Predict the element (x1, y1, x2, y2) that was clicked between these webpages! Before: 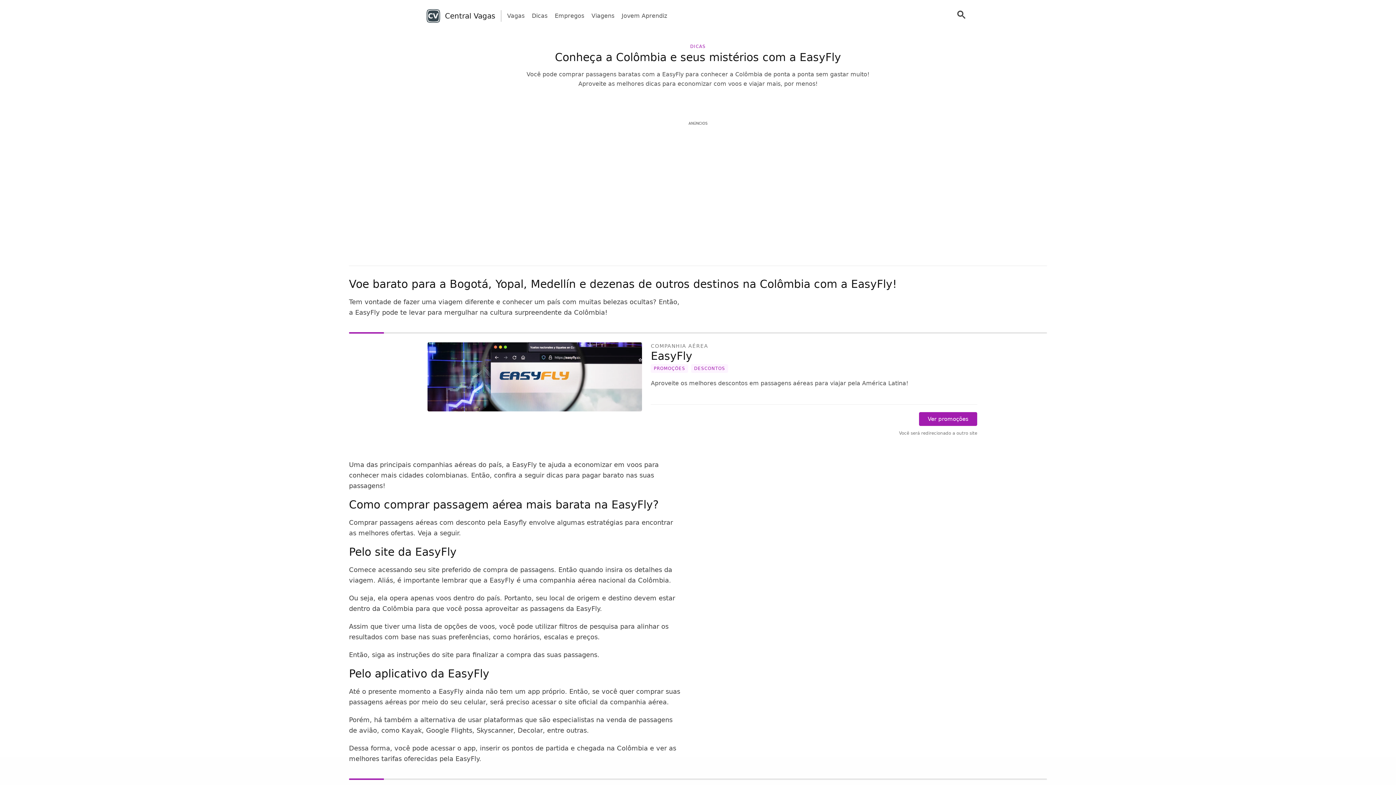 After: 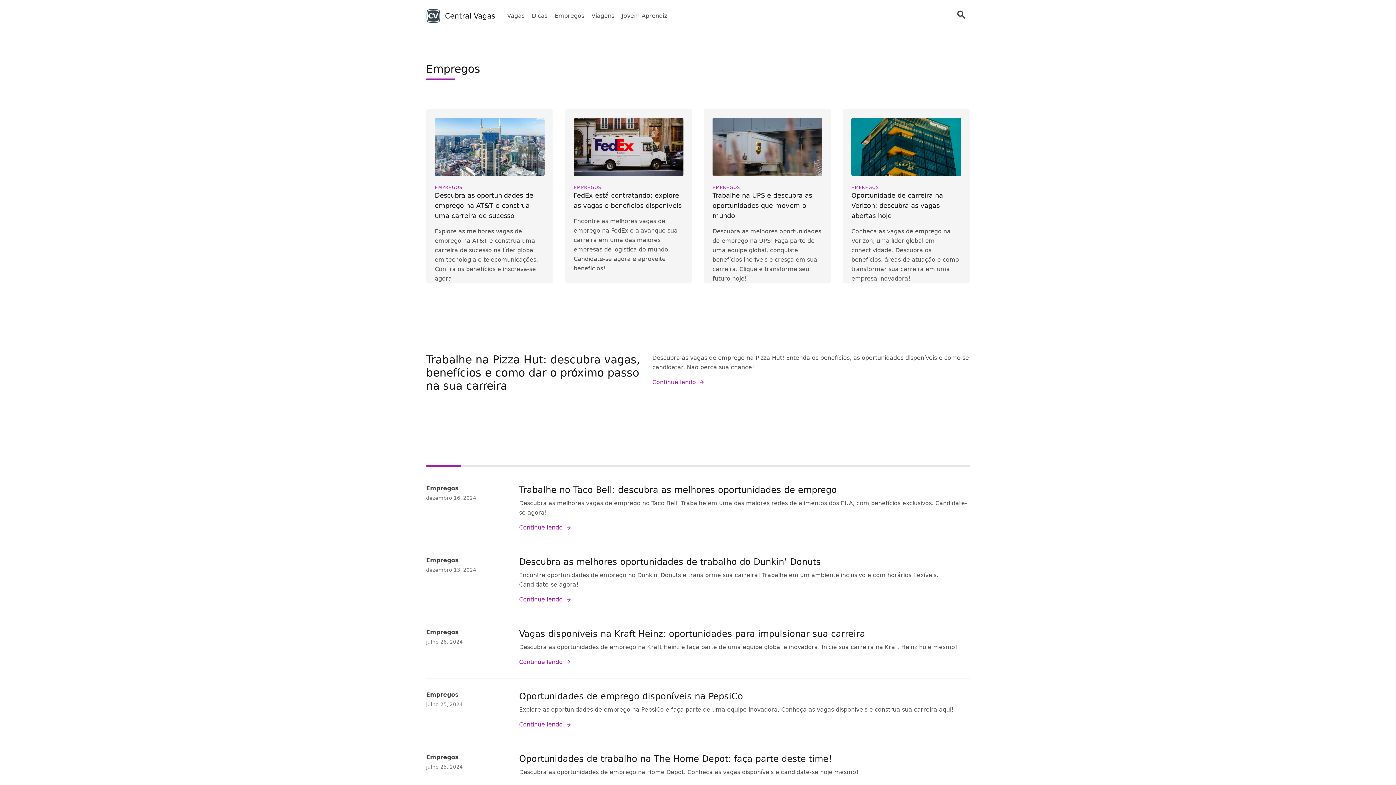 Action: label: Empregos bbox: (554, 11, 584, 20)